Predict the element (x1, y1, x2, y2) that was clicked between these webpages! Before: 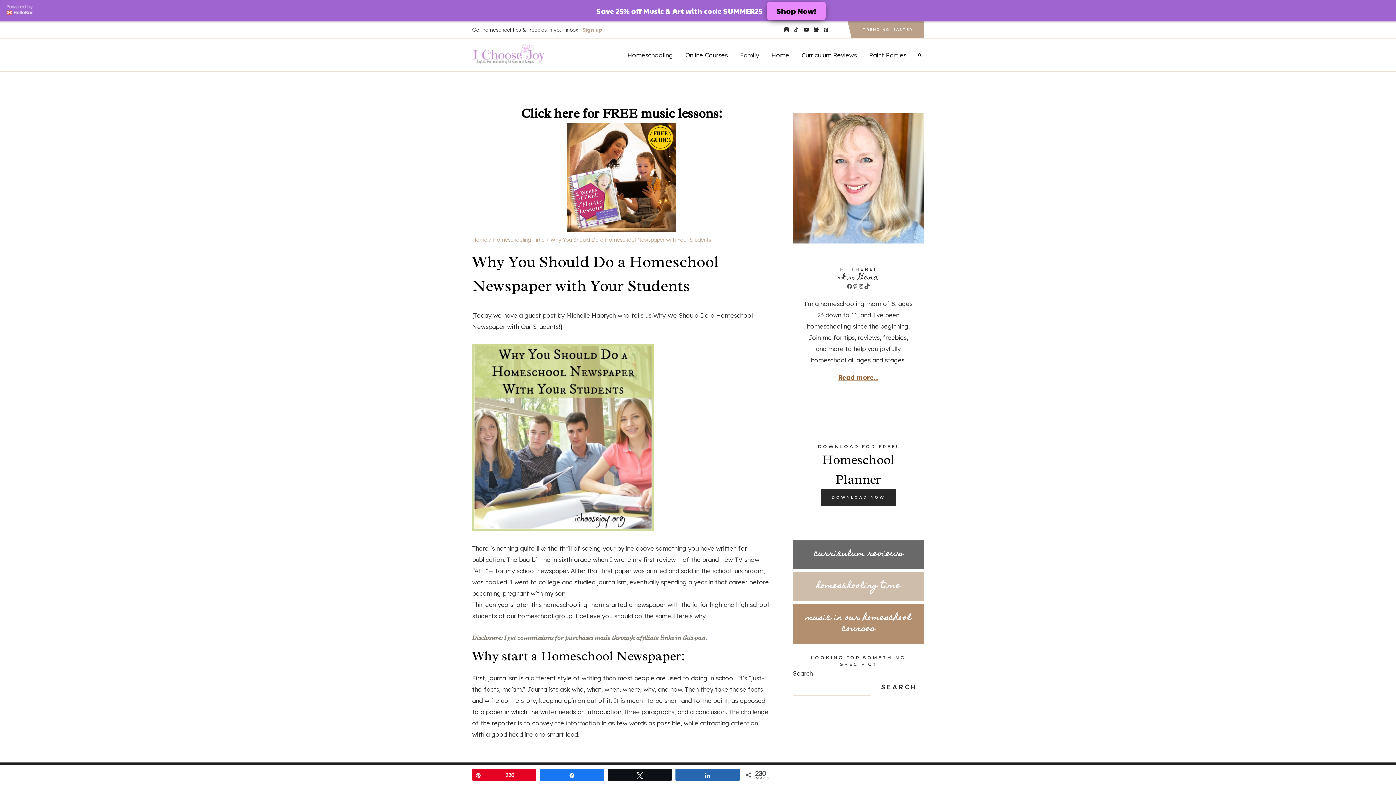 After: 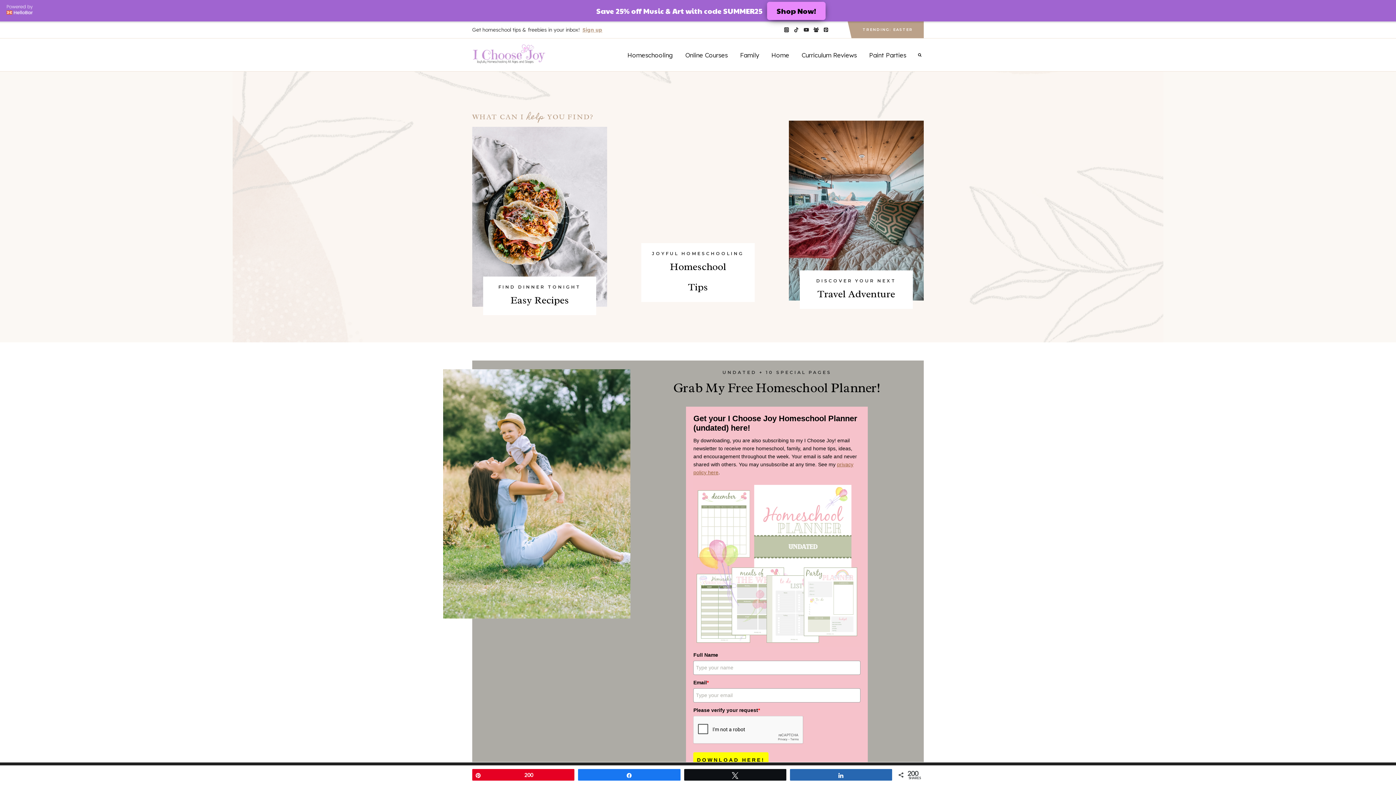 Action: bbox: (472, 233, 487, 240) label: Home